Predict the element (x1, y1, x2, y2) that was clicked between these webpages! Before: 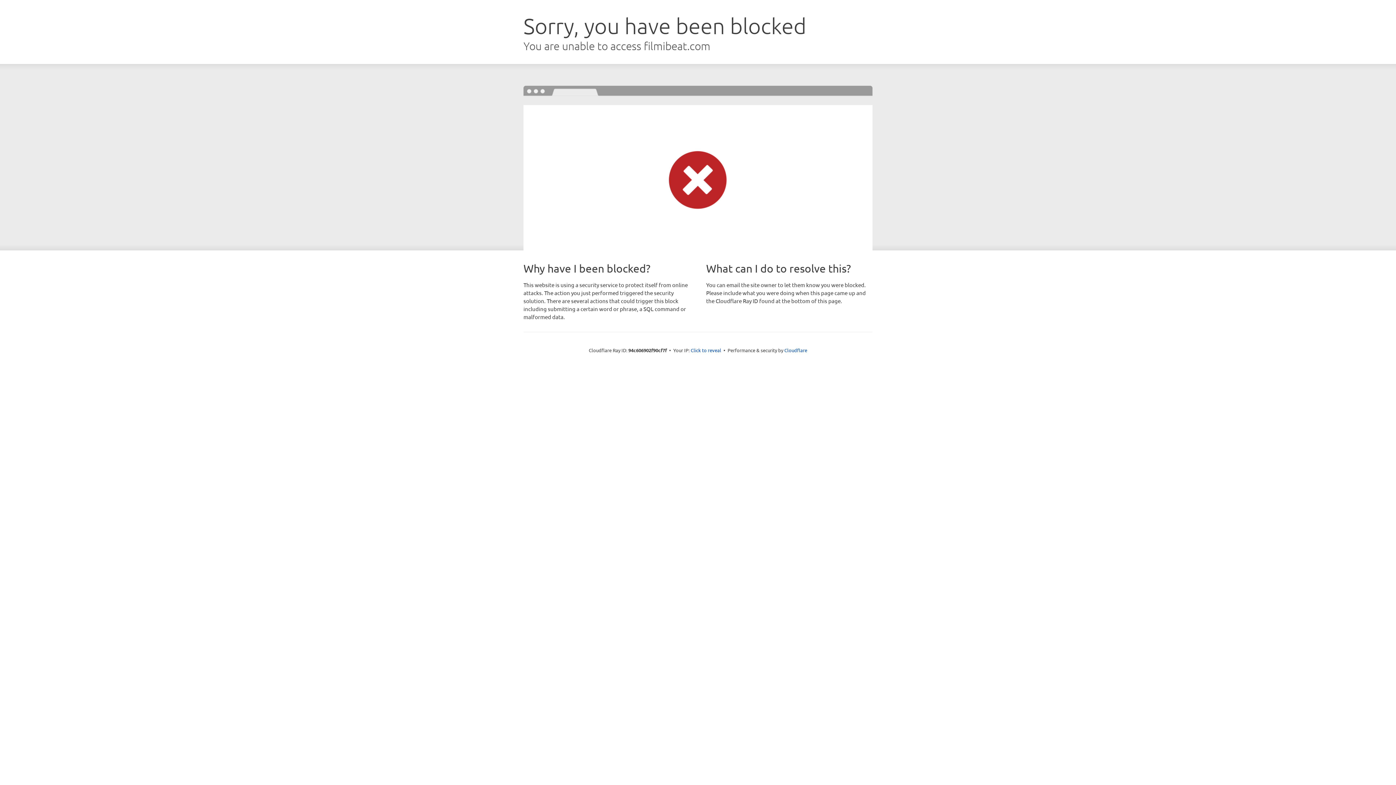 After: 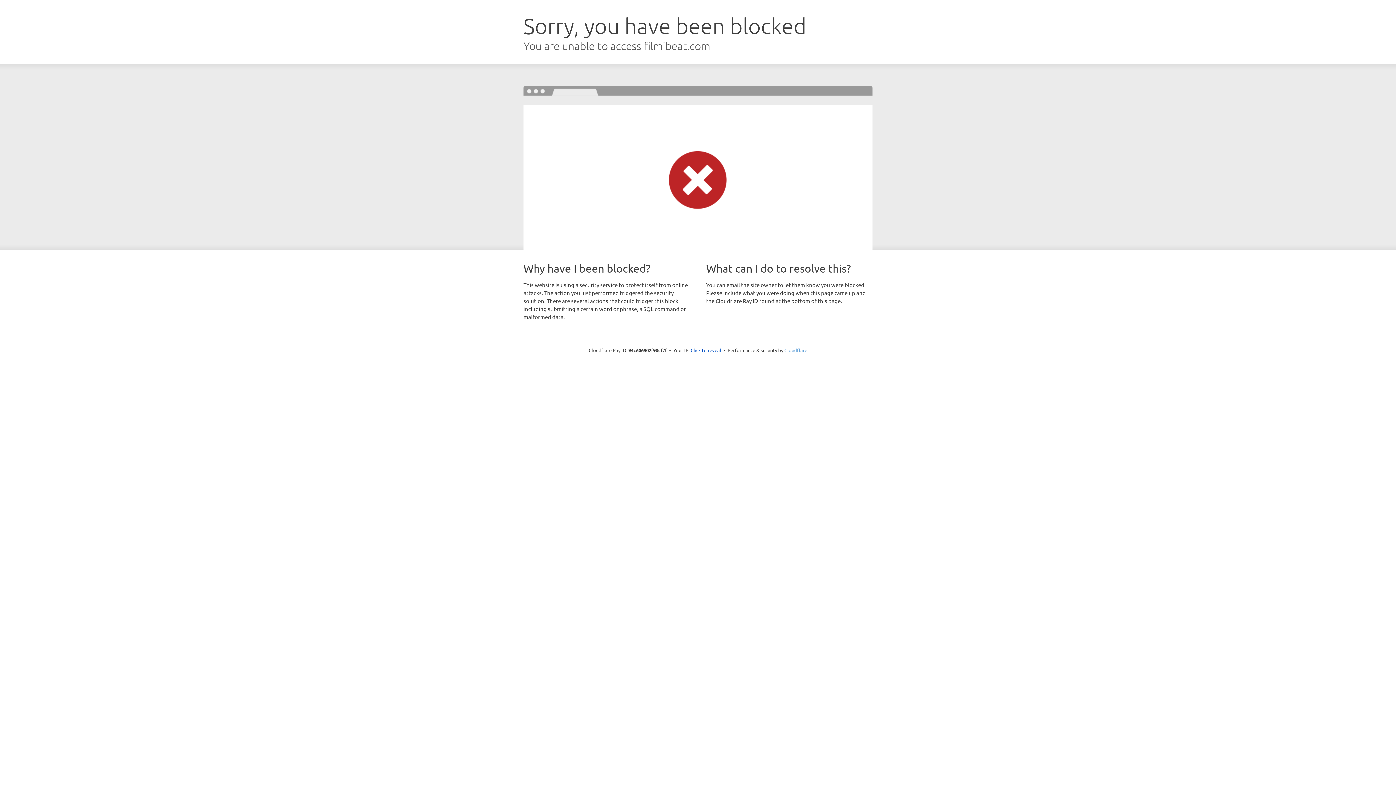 Action: label: Cloudflare bbox: (784, 347, 807, 353)